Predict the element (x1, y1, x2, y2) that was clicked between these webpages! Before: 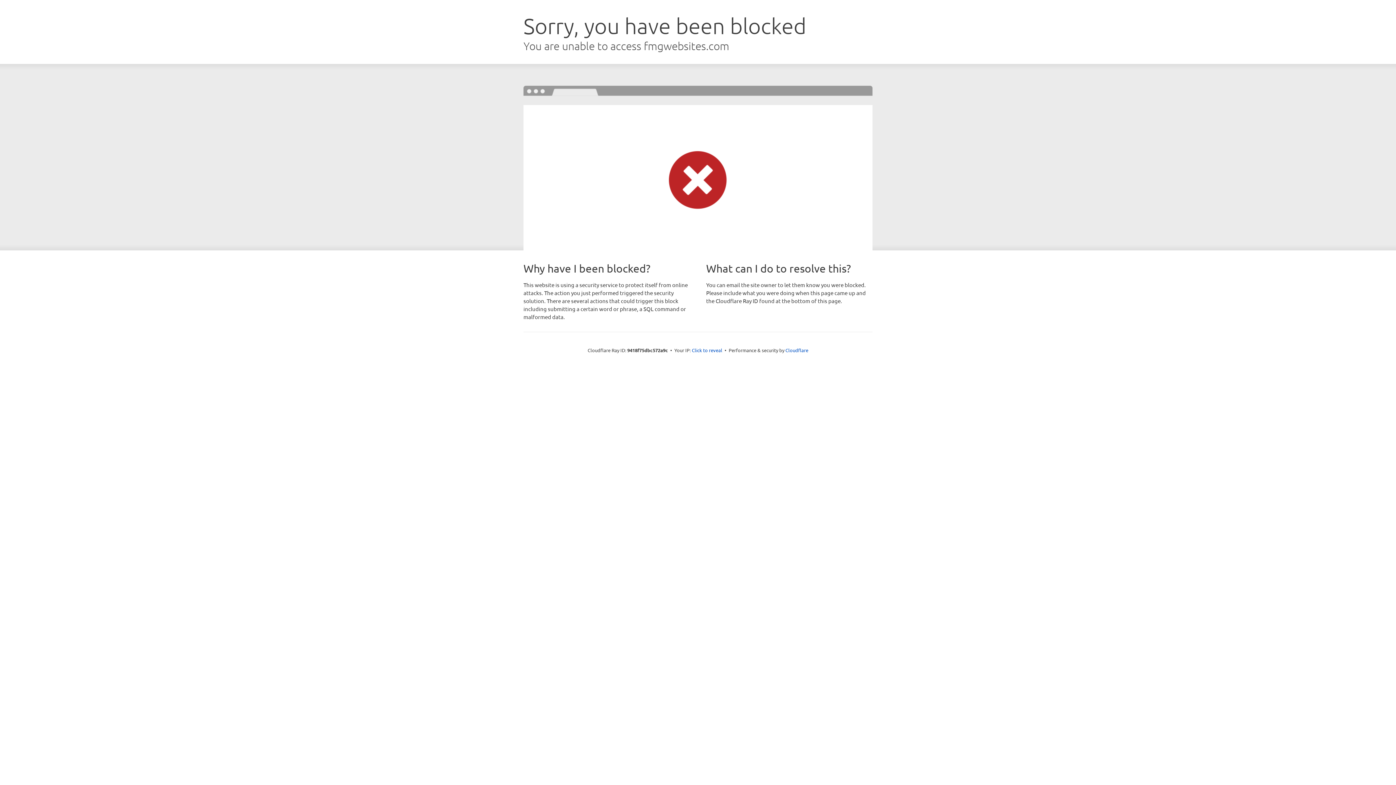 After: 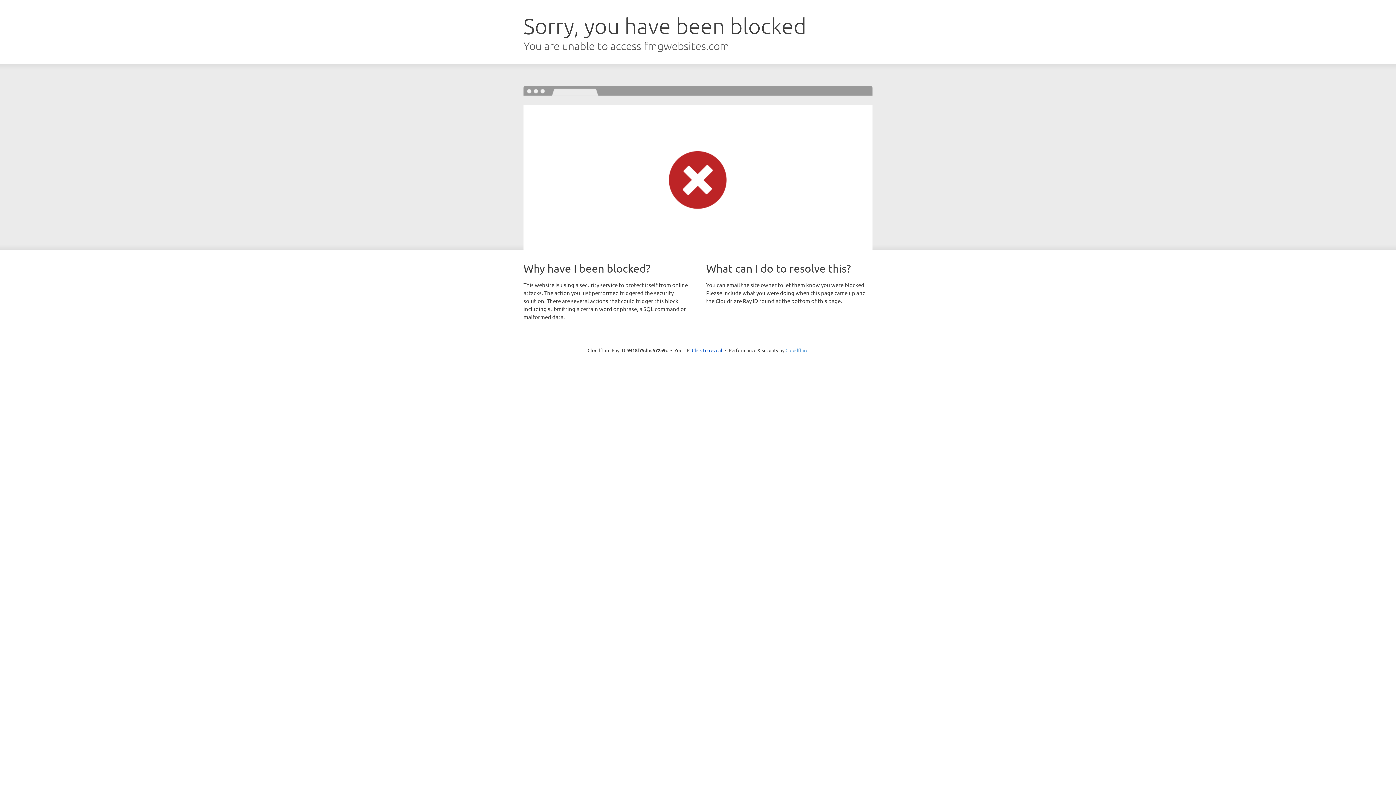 Action: bbox: (785, 347, 808, 353) label: Cloudflare